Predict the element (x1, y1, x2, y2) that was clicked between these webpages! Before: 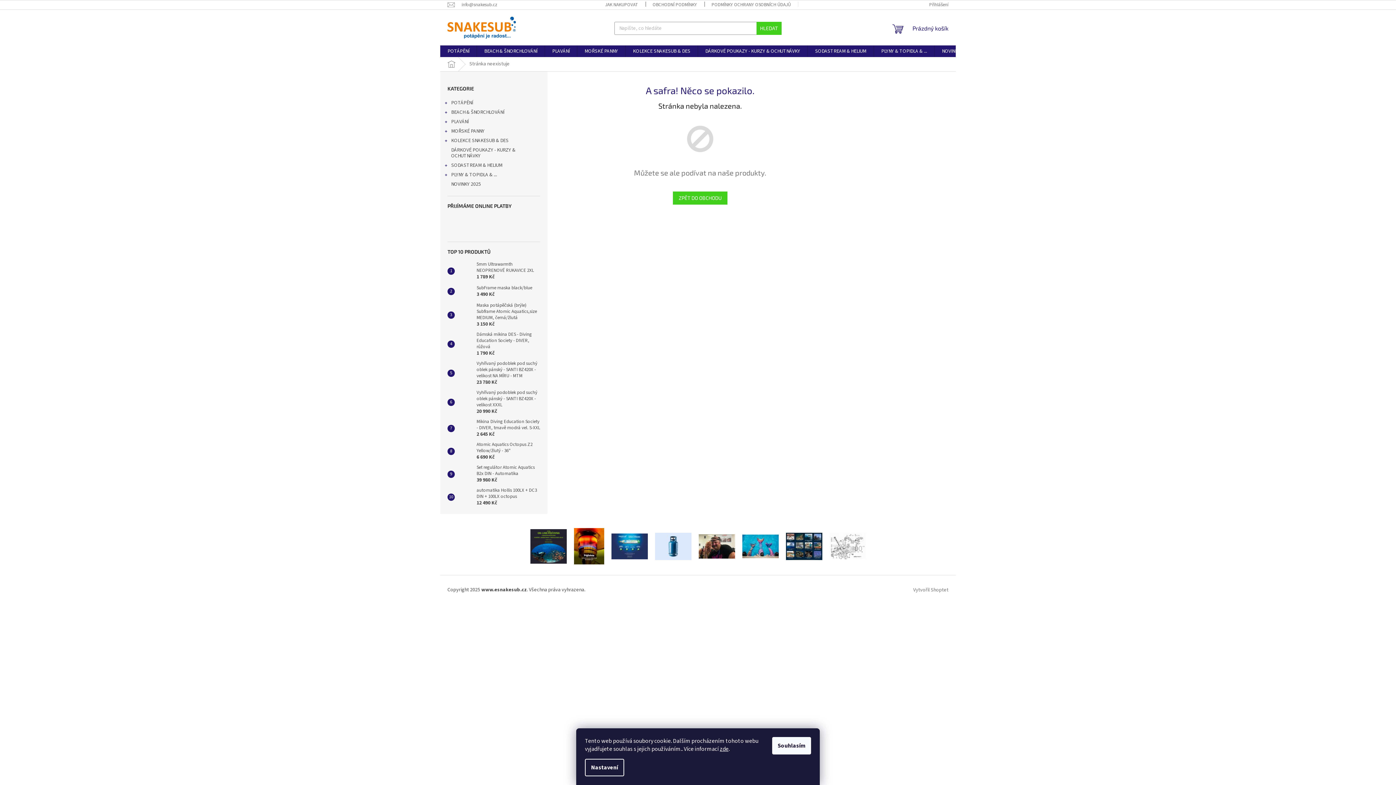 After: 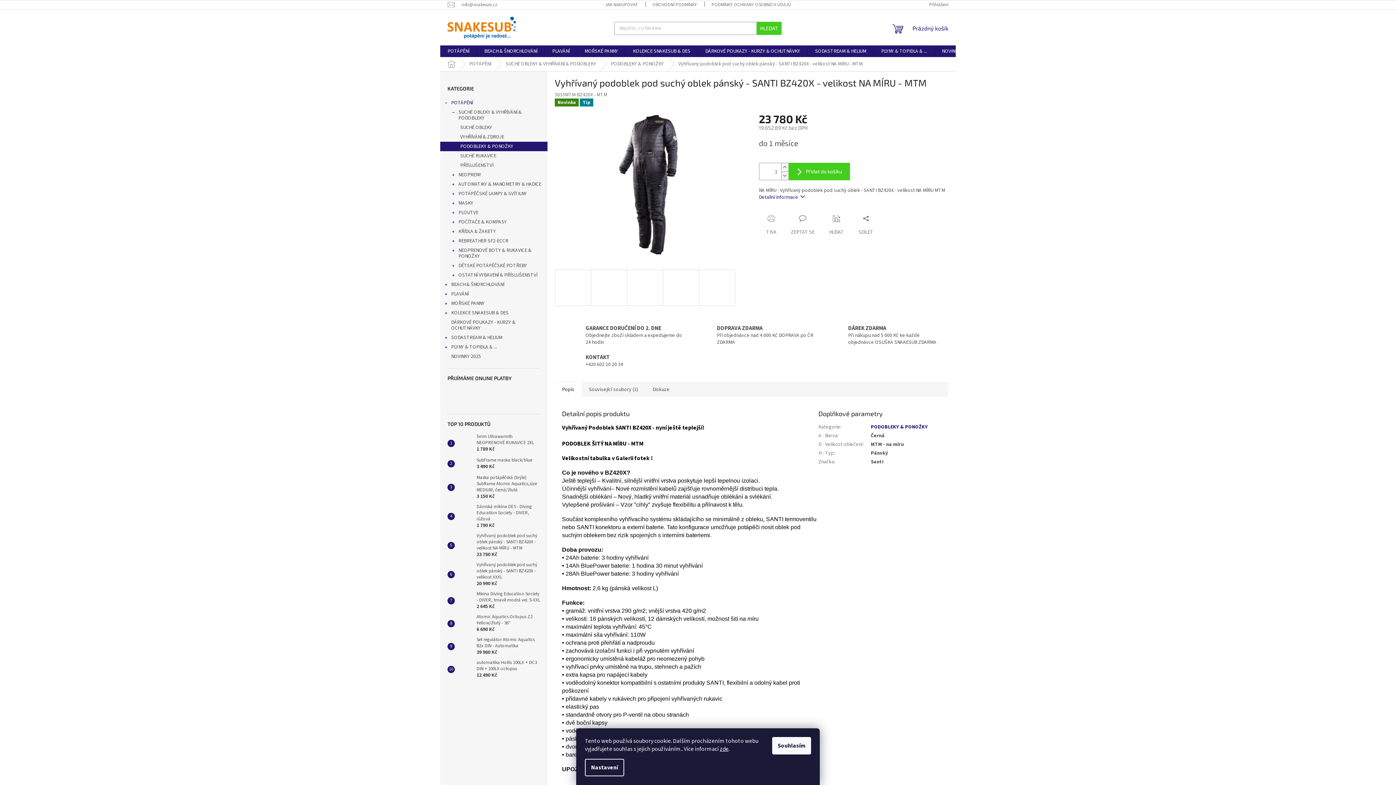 Action: bbox: (454, 366, 473, 380)